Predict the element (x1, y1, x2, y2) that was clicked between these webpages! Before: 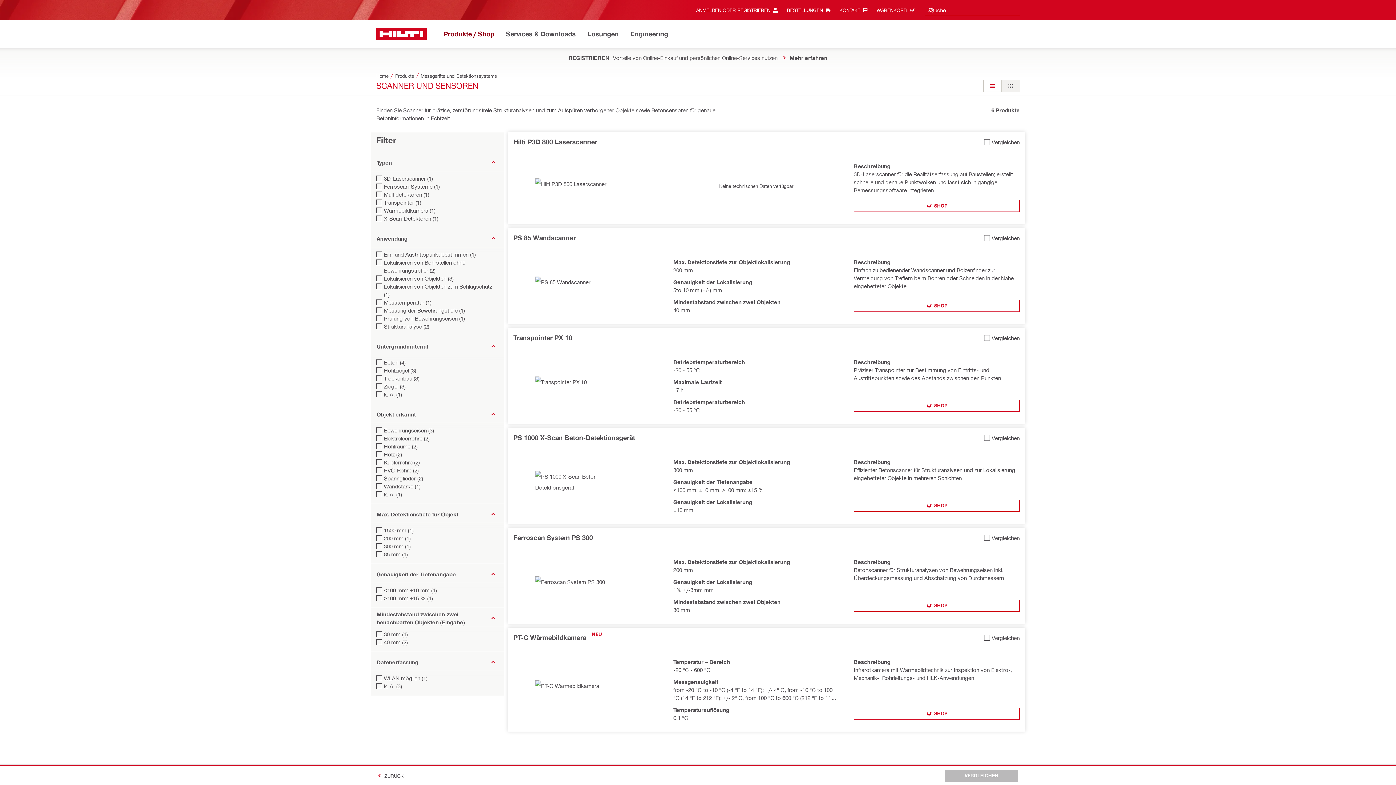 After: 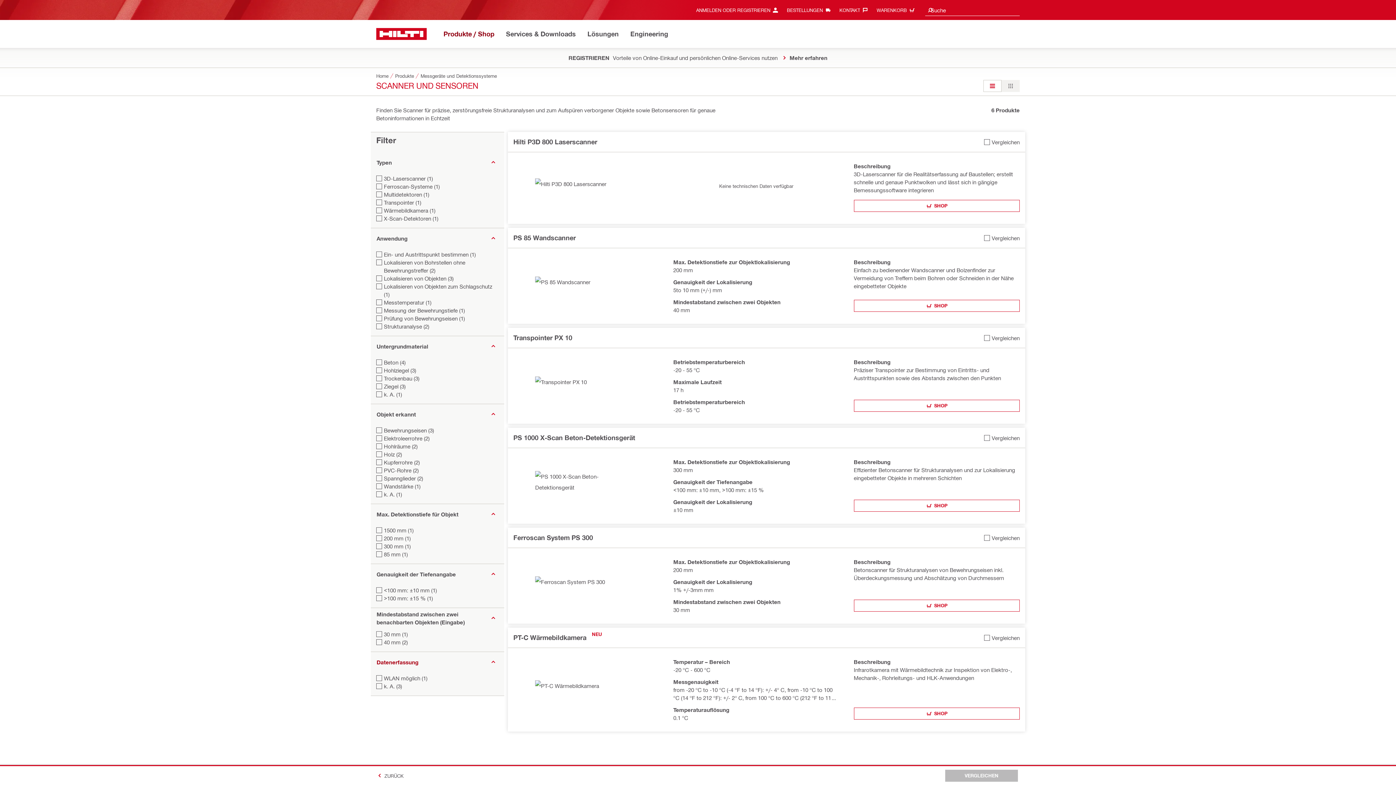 Action: label: Datenerfassung bbox: (376, 656, 497, 668)